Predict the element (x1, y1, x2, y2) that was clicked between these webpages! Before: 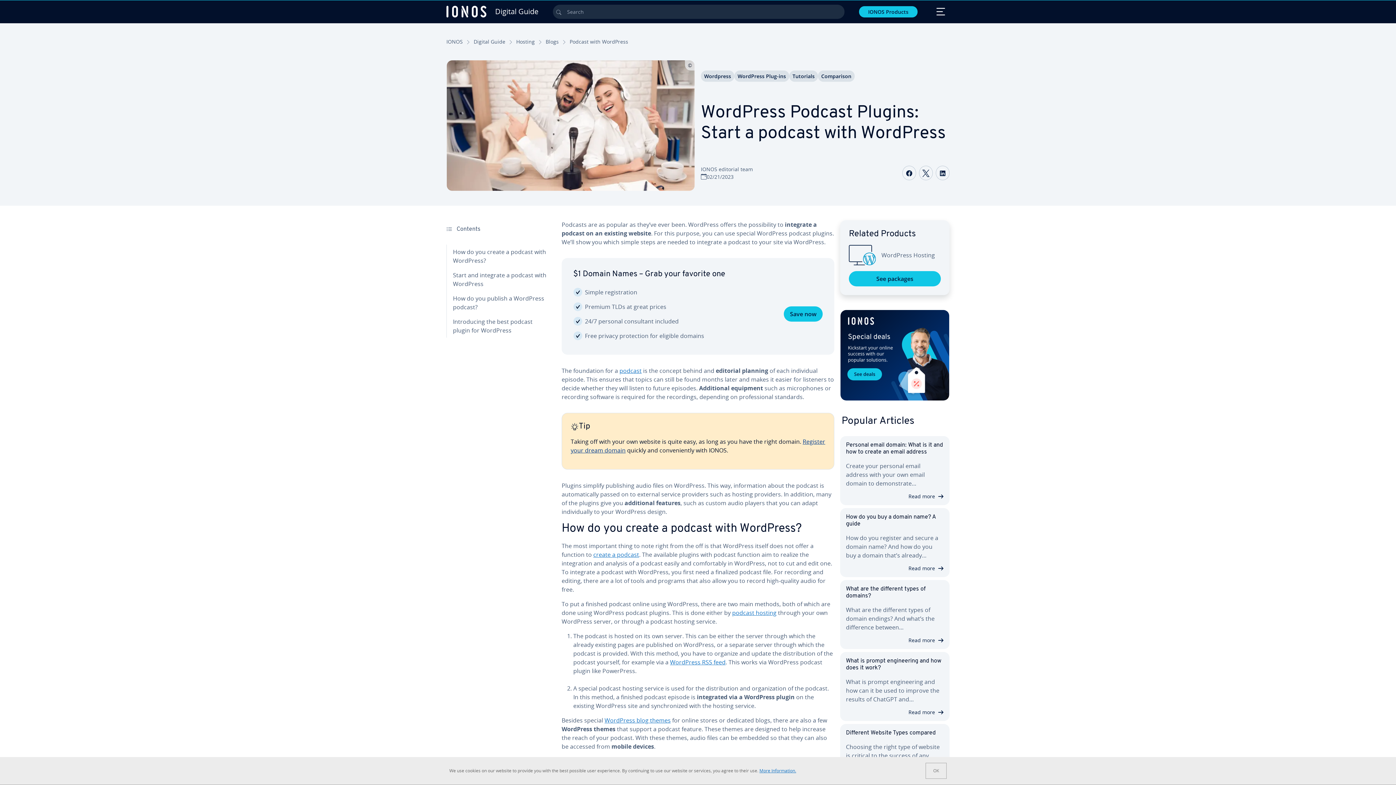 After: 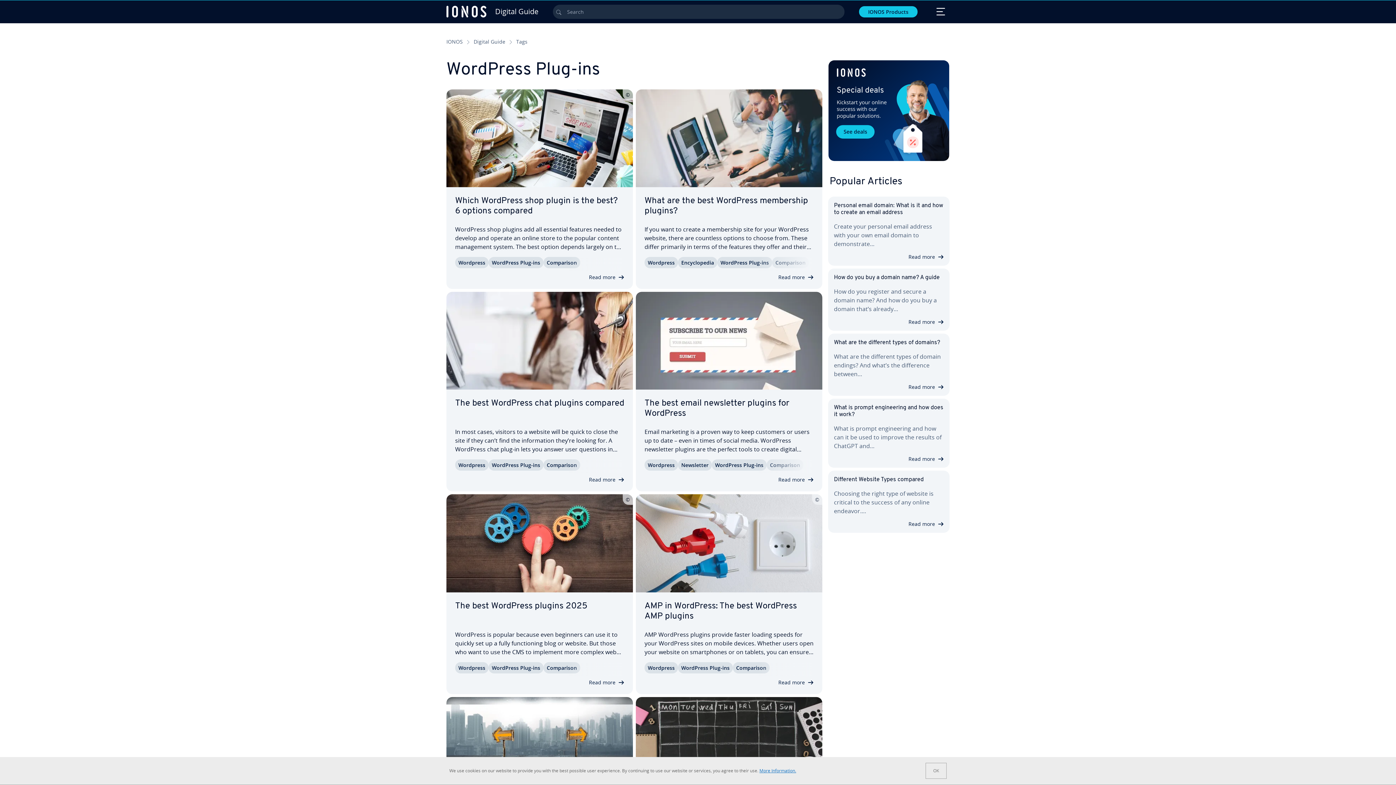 Action: label: WordPress Plug-ins bbox: (734, 70, 789, 81)